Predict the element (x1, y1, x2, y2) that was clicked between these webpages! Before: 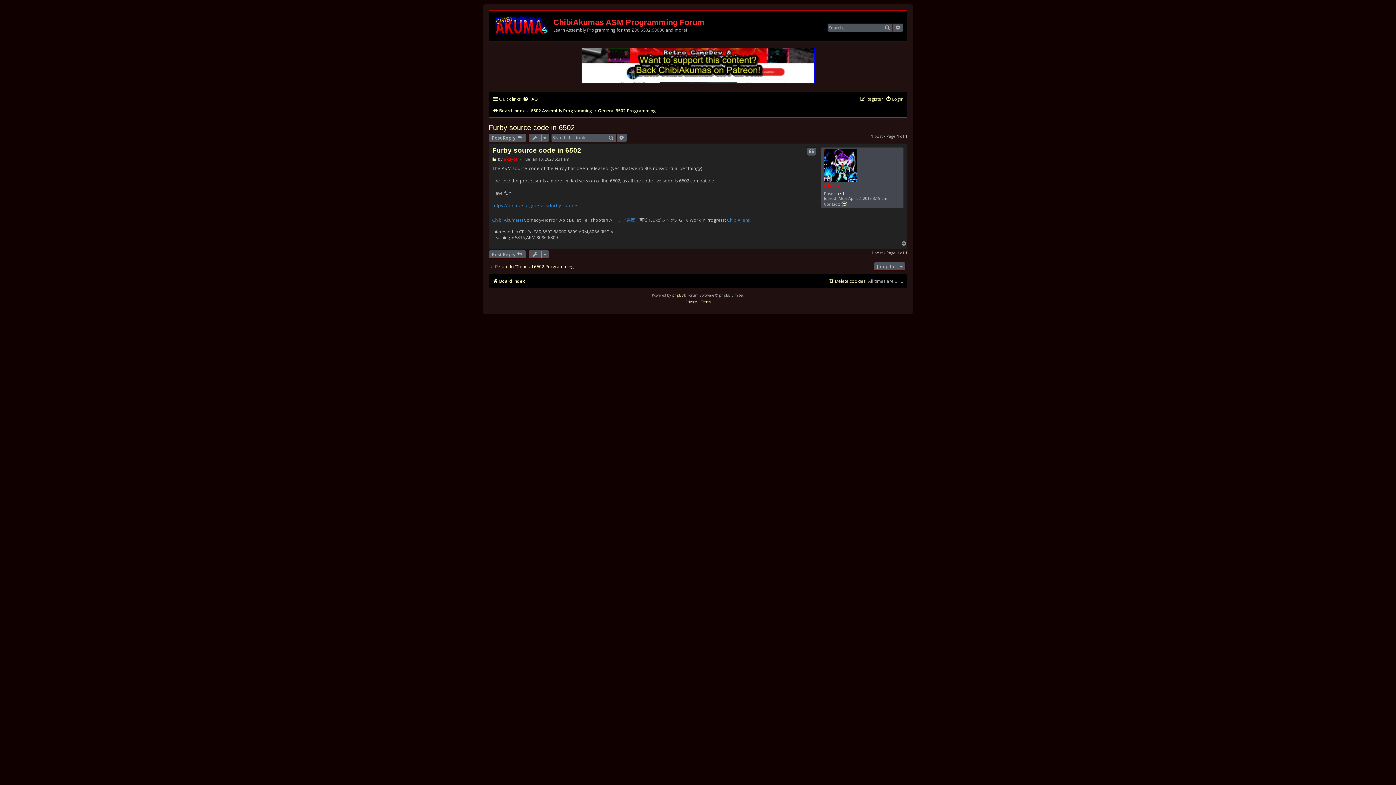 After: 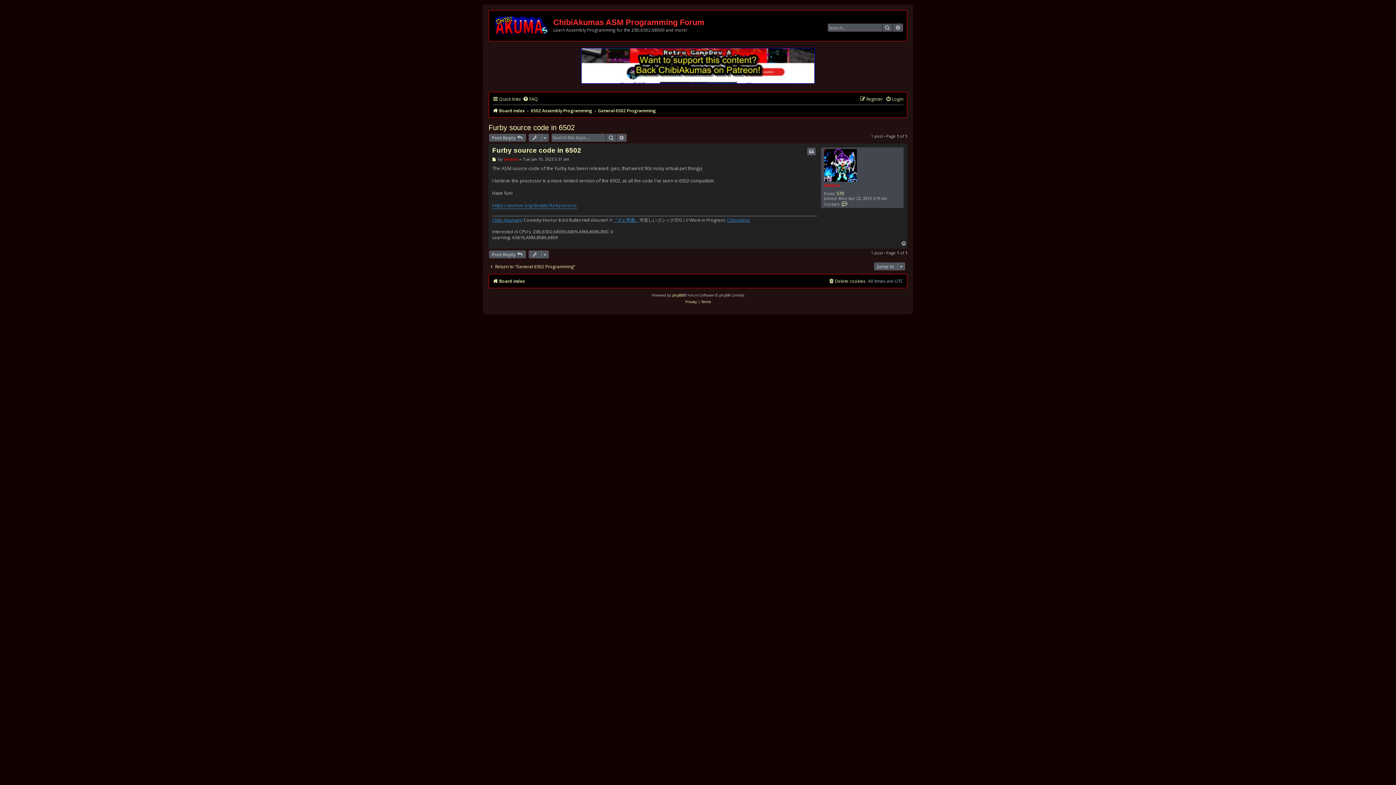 Action: label: Top bbox: (901, 240, 907, 246)